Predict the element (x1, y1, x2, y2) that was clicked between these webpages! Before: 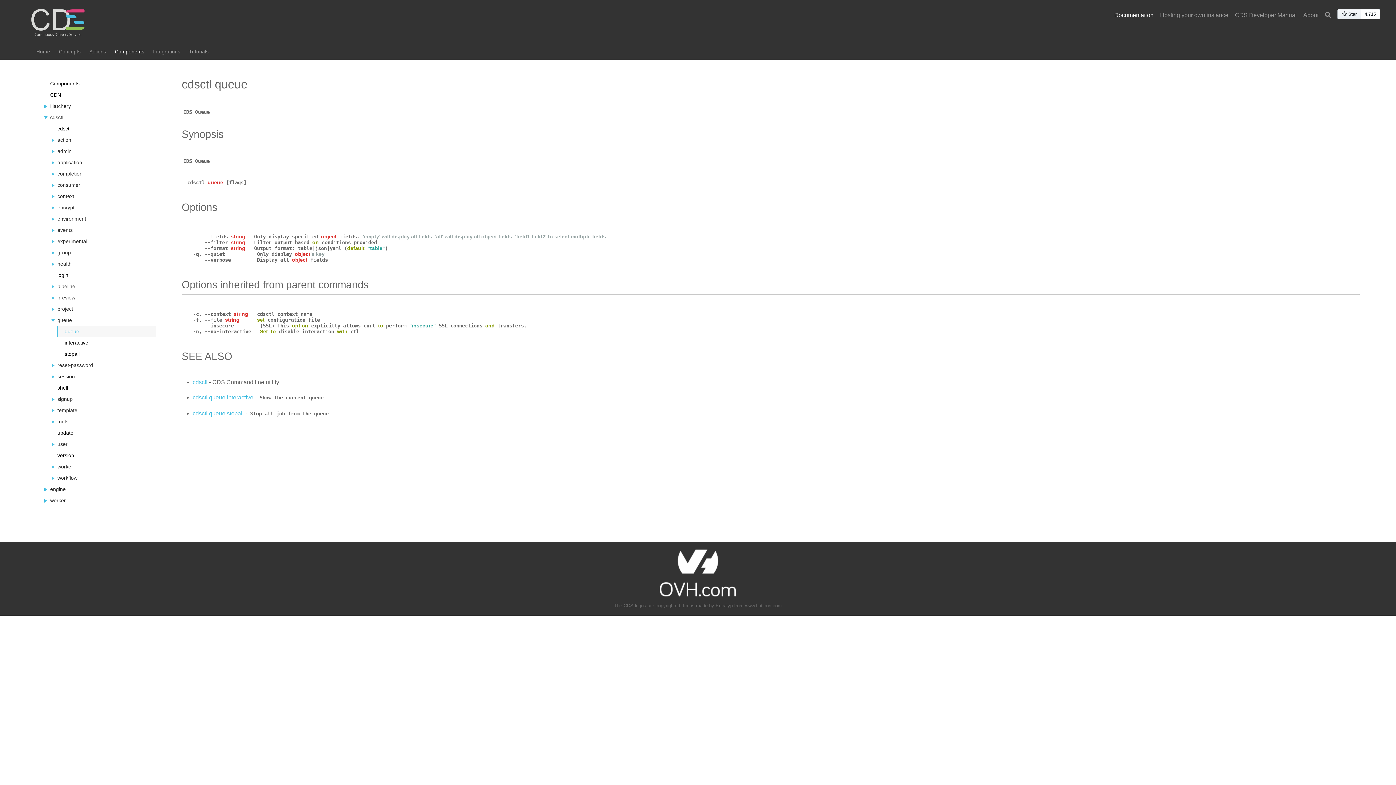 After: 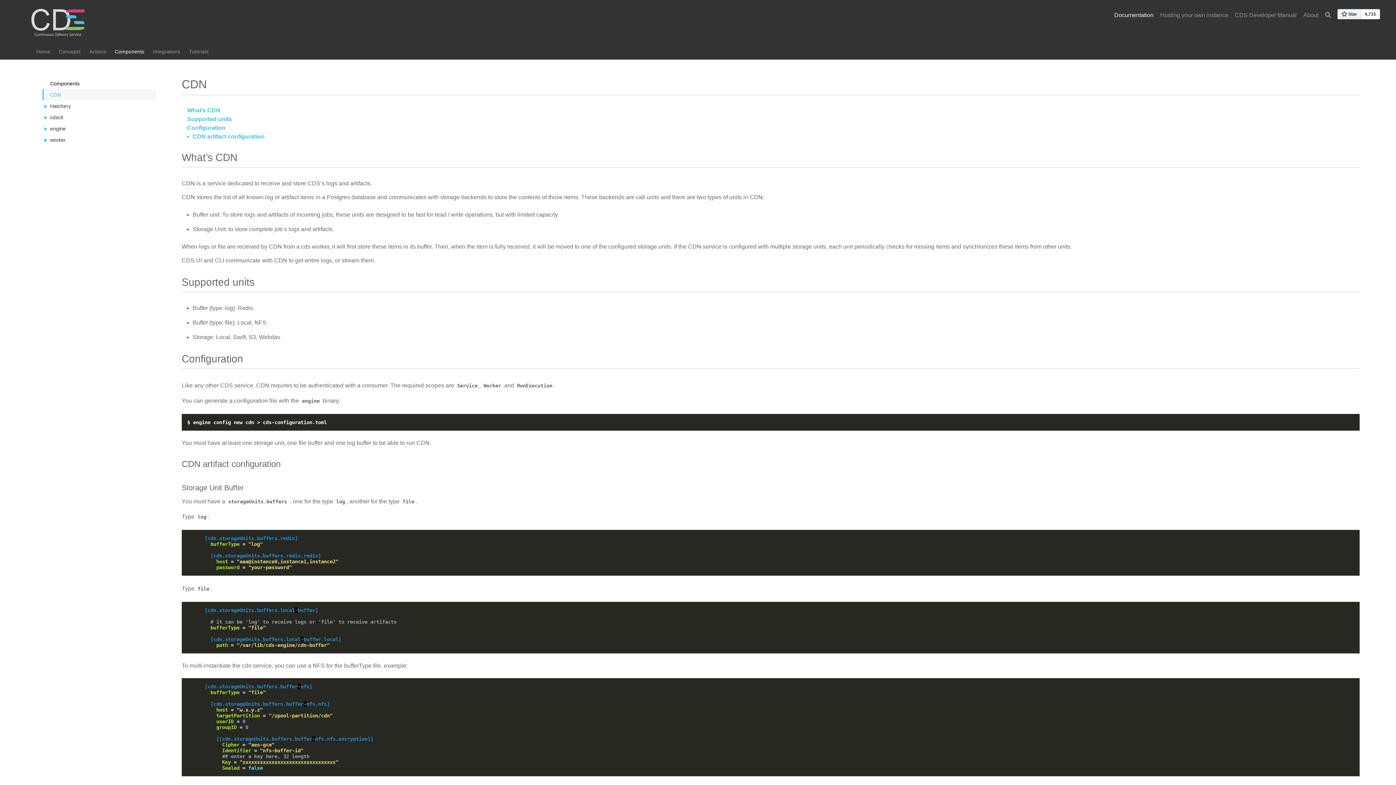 Action: bbox: (43, 89, 156, 100) label: CDN